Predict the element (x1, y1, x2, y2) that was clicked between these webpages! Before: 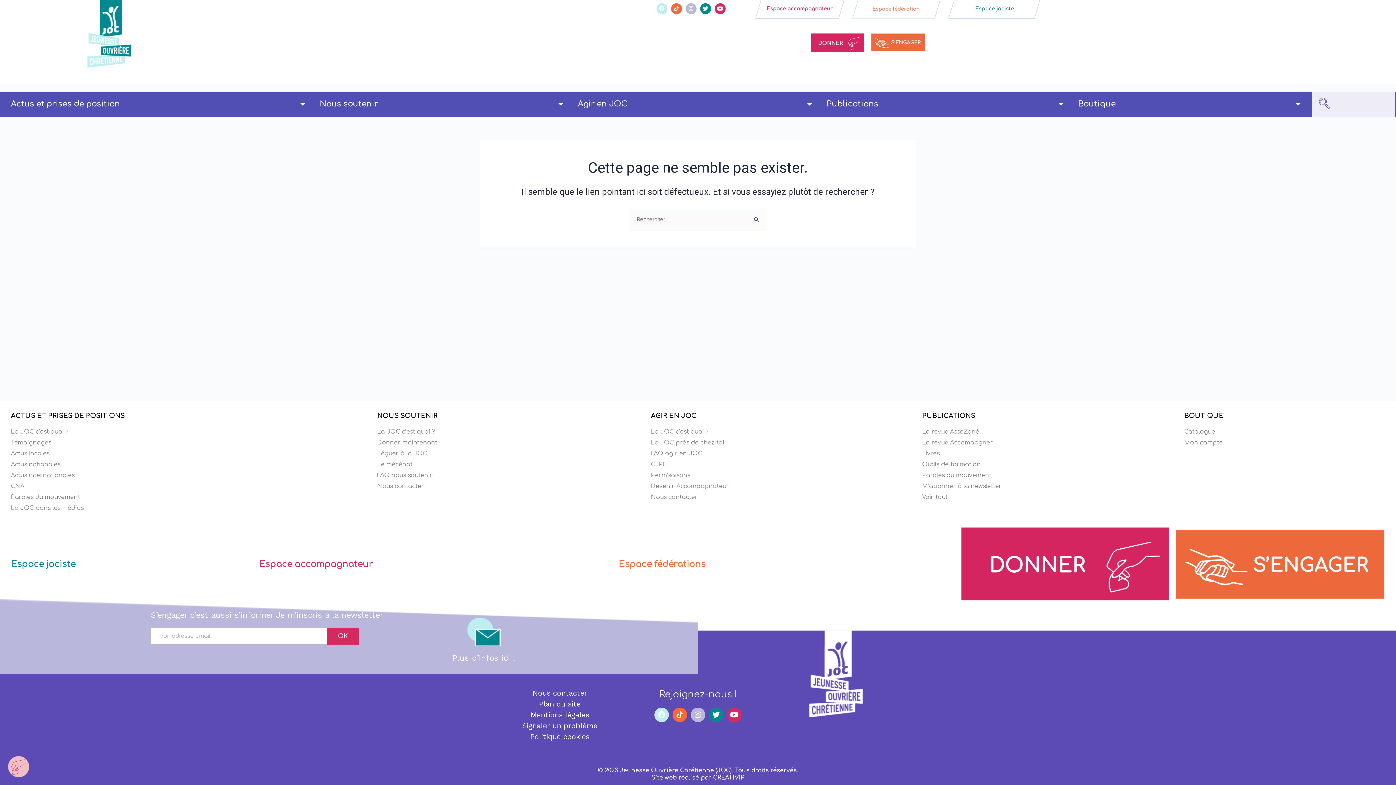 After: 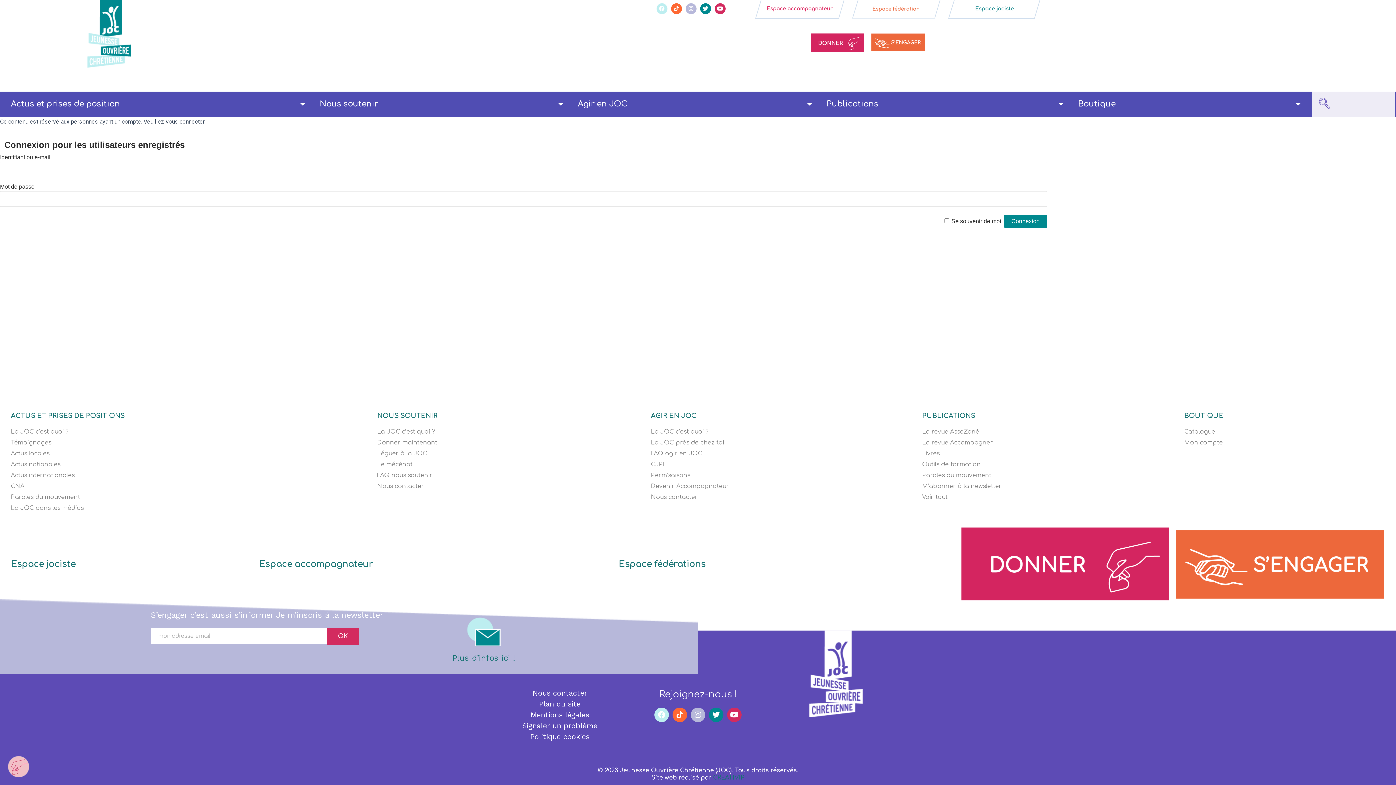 Action: label: Voir tout bbox: (922, 493, 1177, 502)